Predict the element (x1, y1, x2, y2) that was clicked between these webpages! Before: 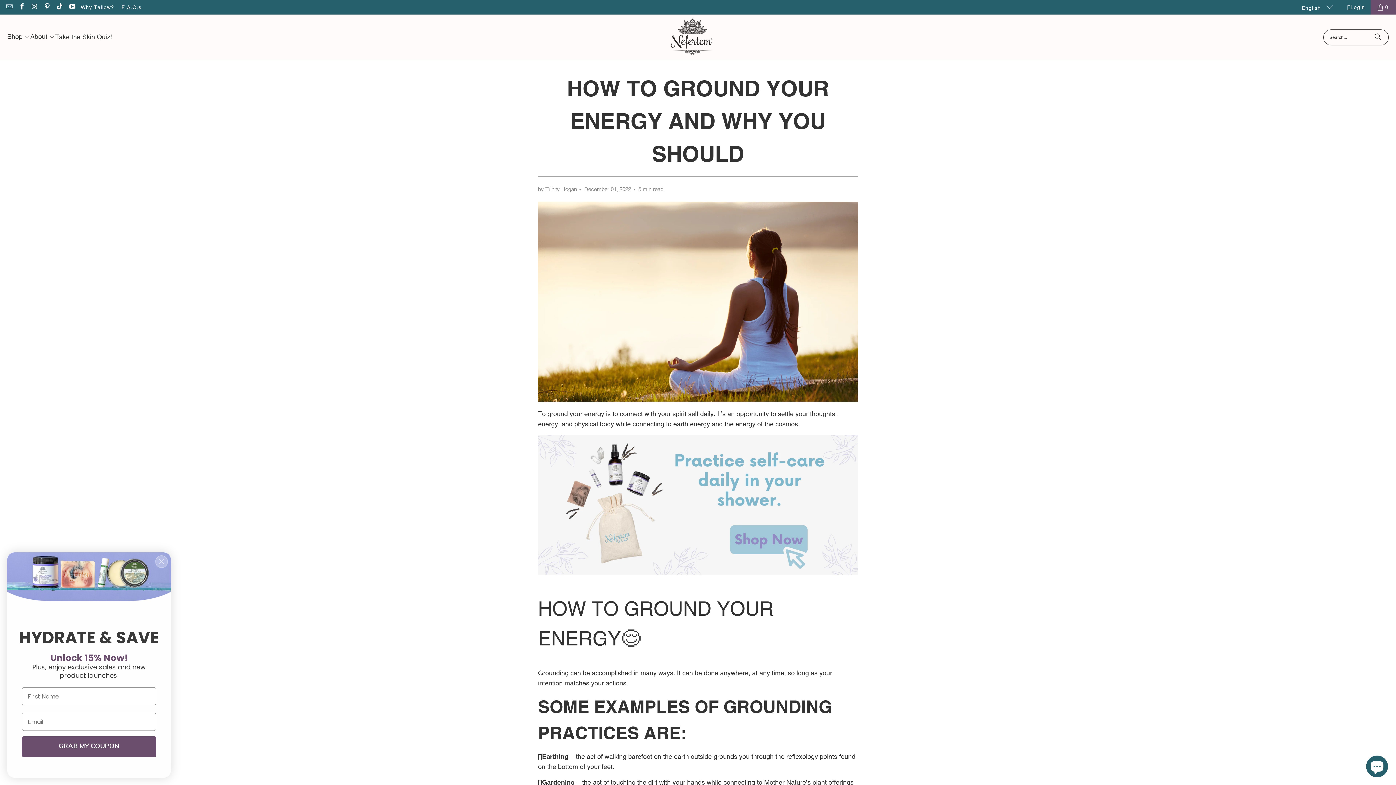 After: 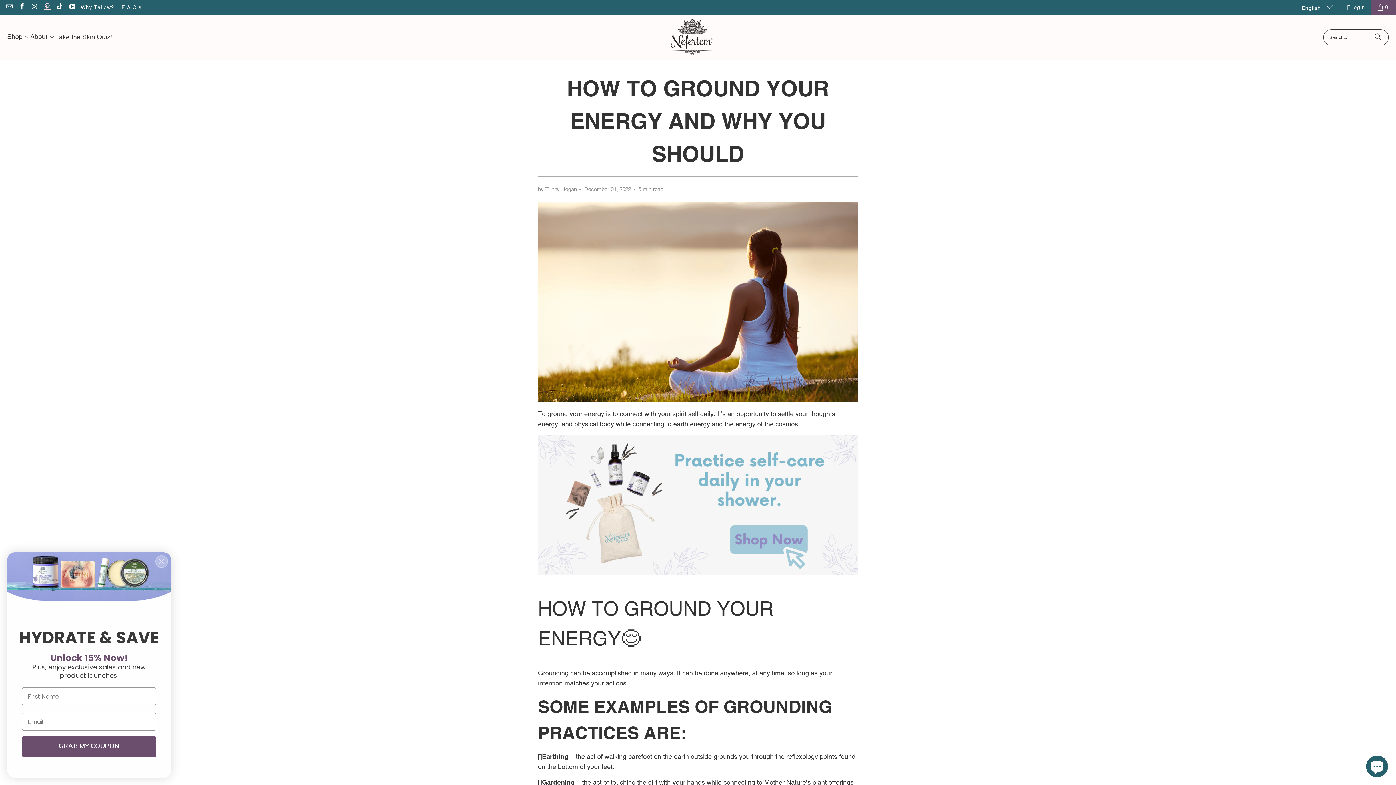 Action: bbox: (43, 4, 50, 10)